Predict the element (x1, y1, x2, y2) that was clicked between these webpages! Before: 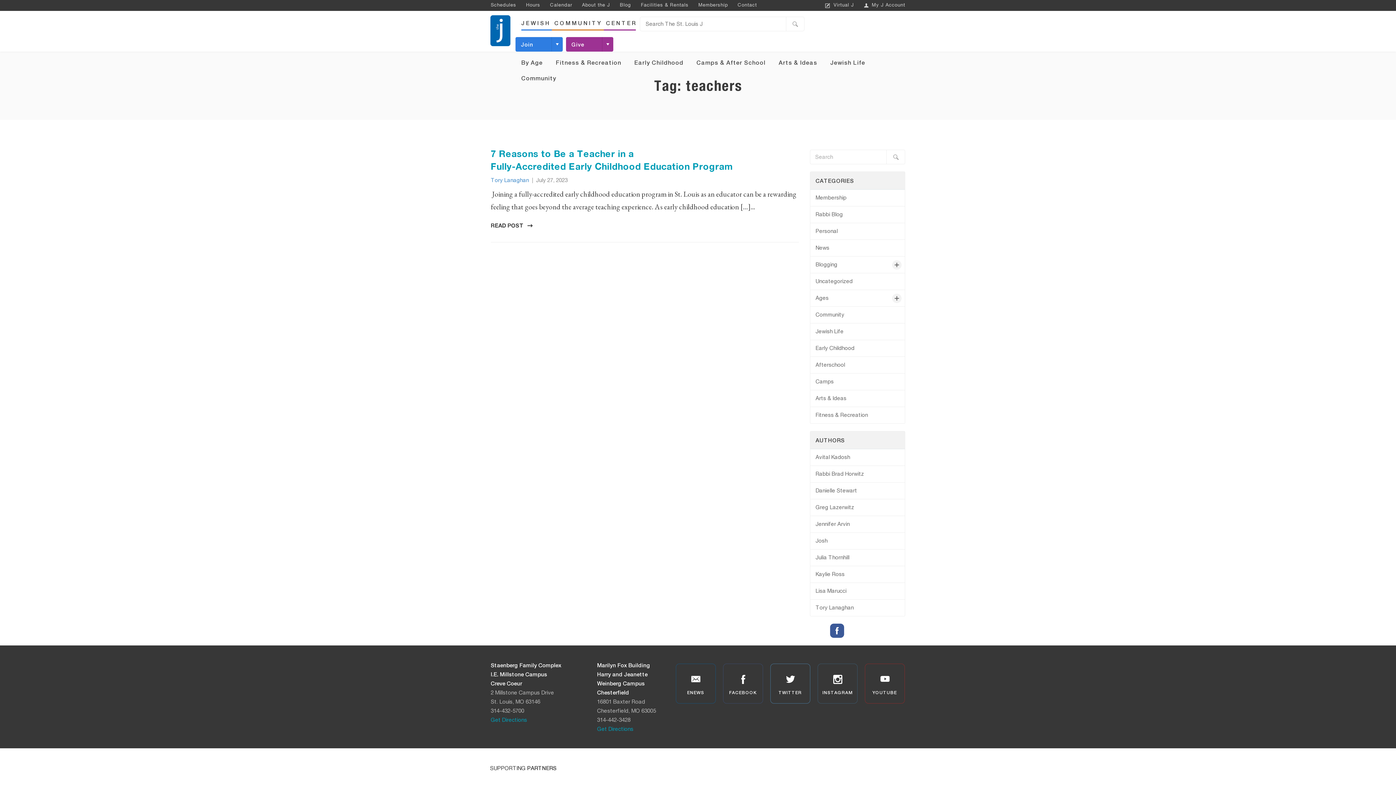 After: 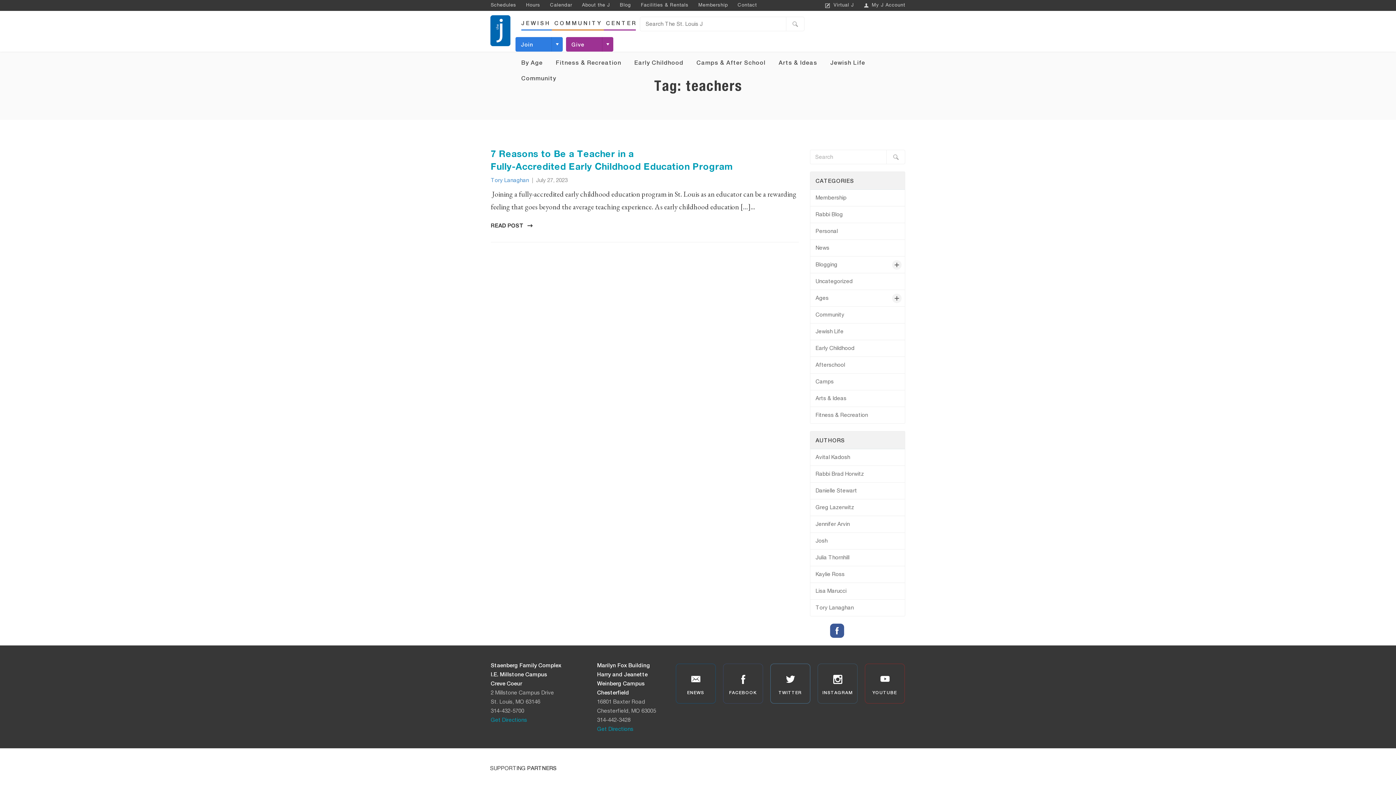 Action: bbox: (890, 624, 904, 638) label: Instagram Link